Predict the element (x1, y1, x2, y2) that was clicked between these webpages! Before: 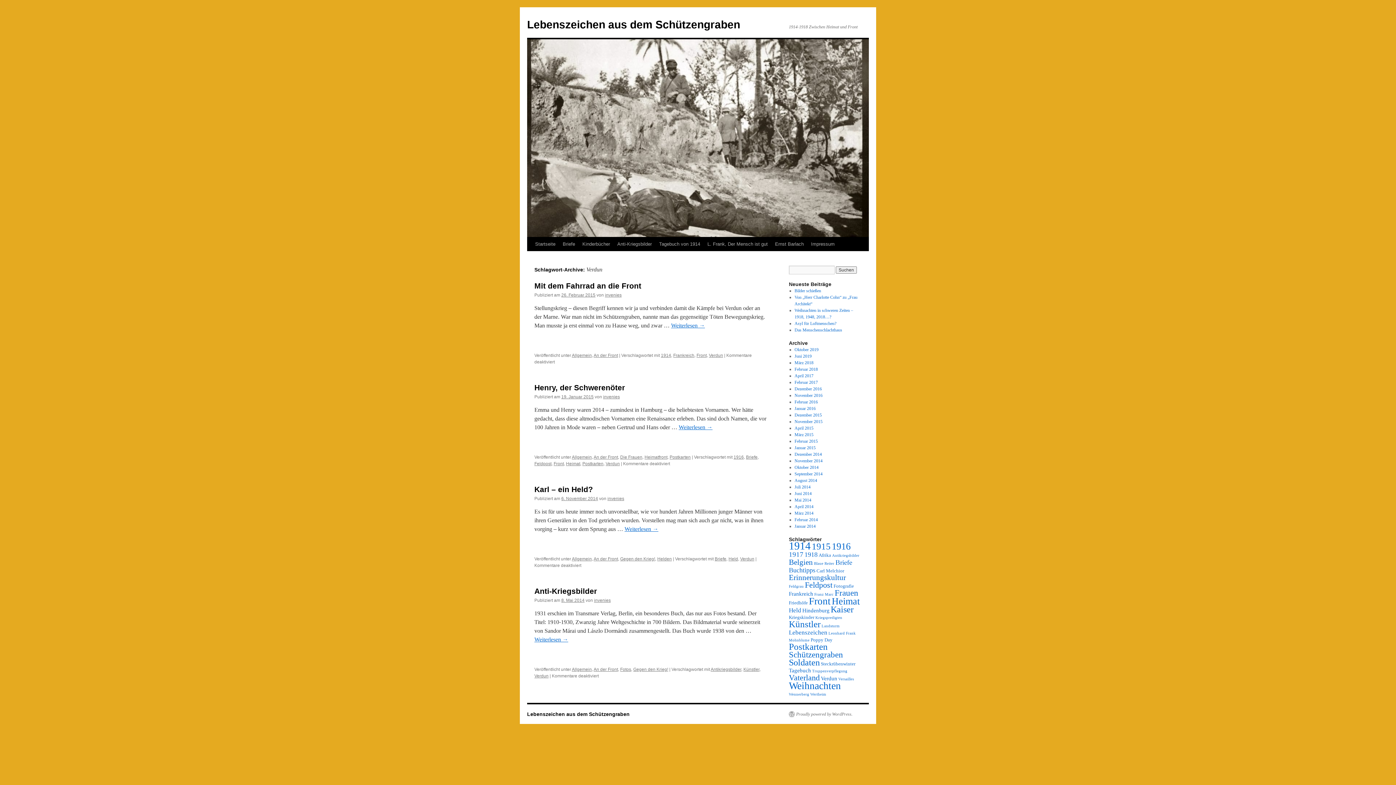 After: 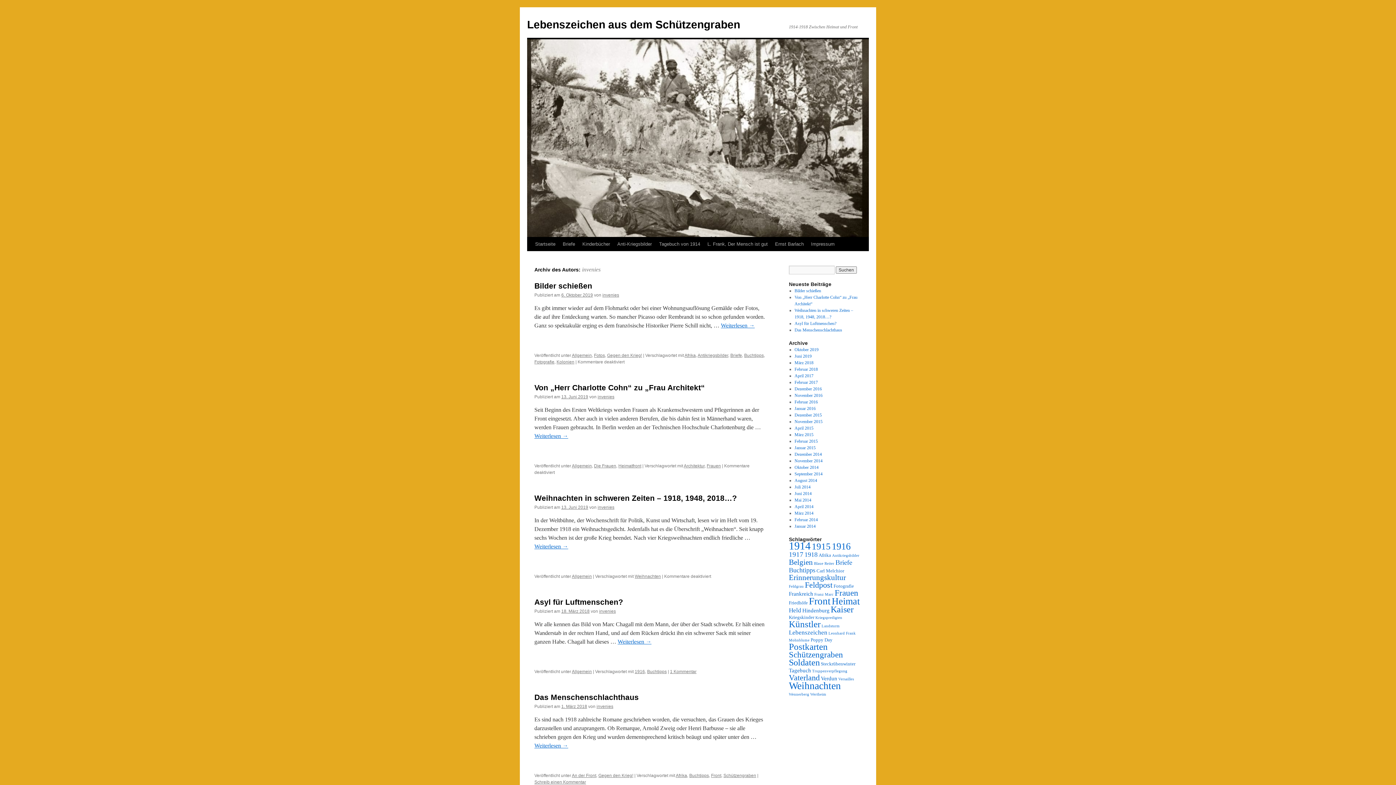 Action: label: invenies bbox: (607, 496, 624, 501)